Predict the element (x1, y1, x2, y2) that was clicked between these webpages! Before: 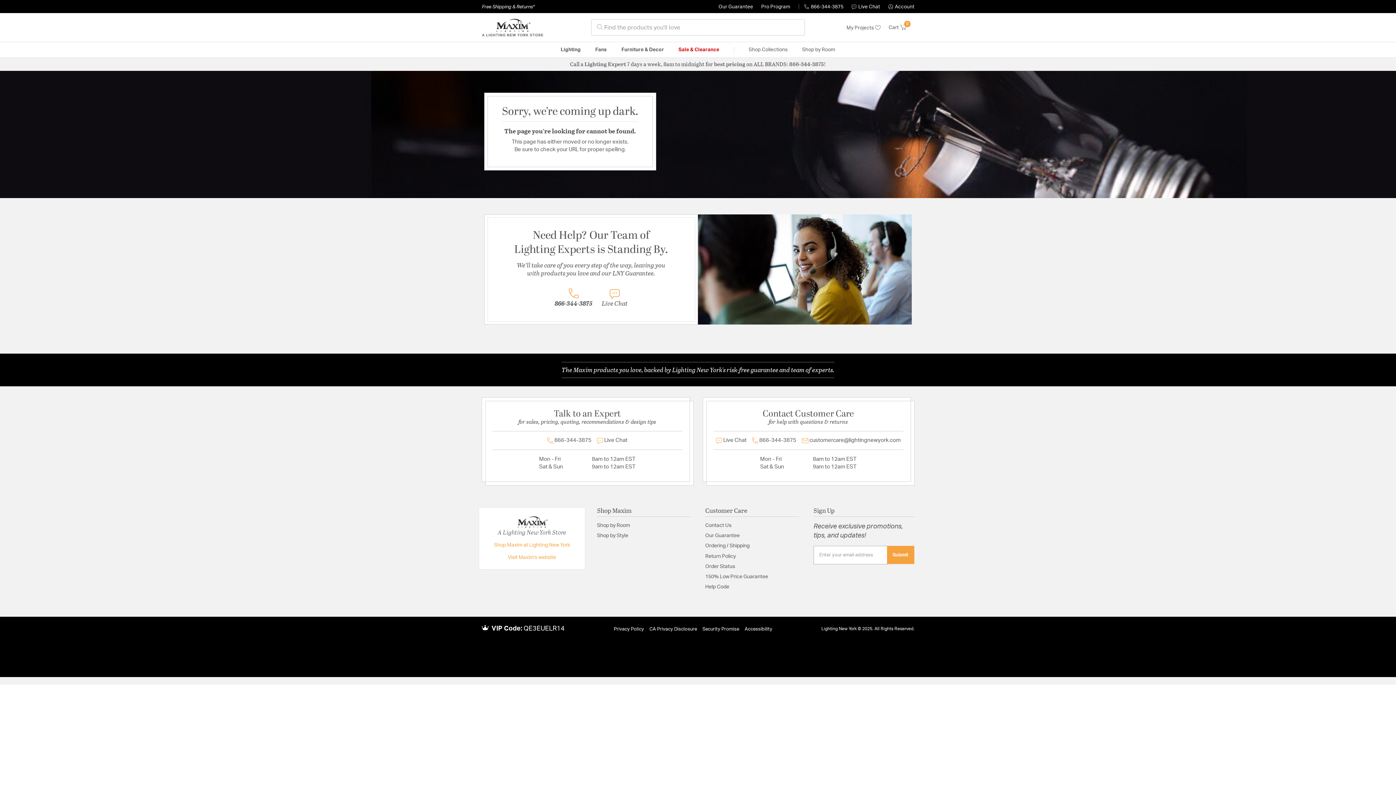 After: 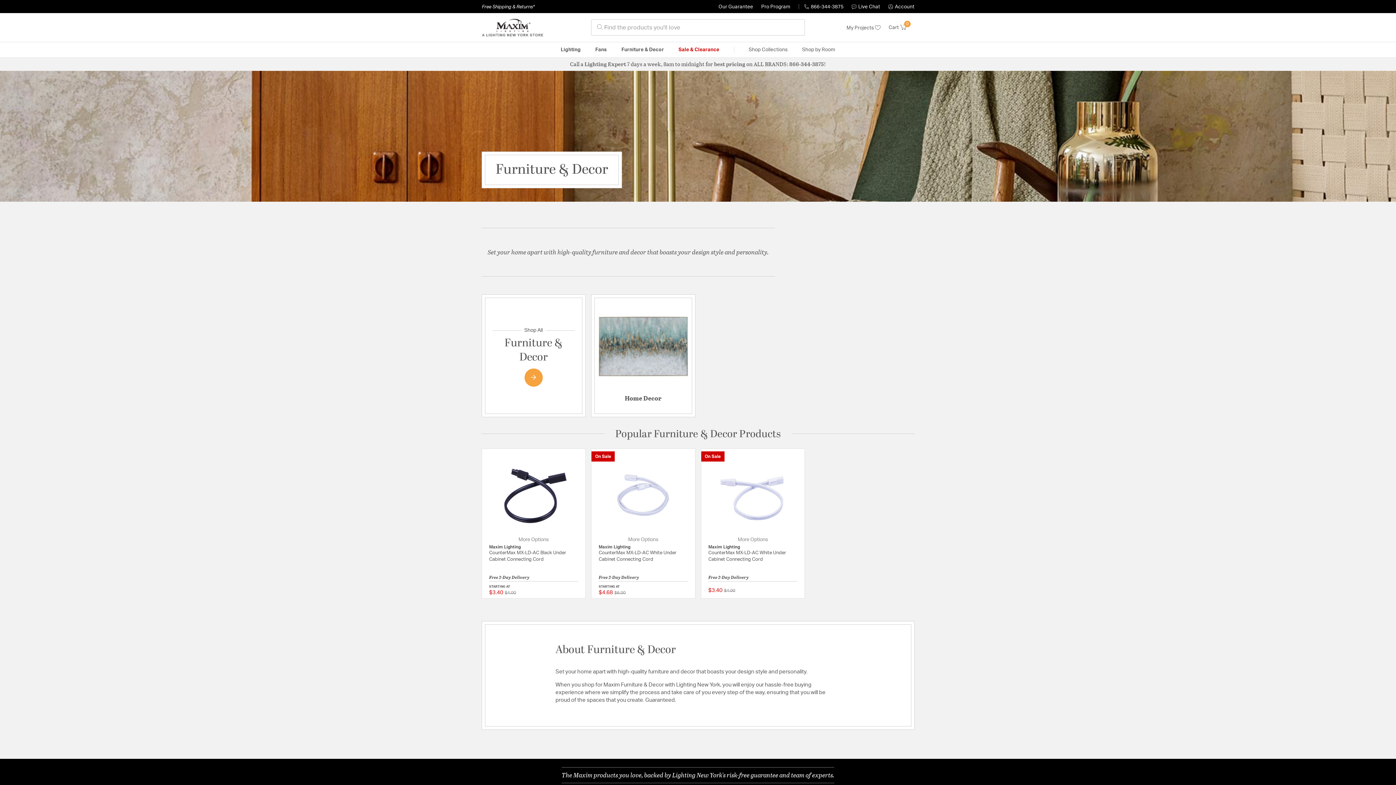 Action: label: Furniture & Decor bbox: (614, 42, 671, 57)